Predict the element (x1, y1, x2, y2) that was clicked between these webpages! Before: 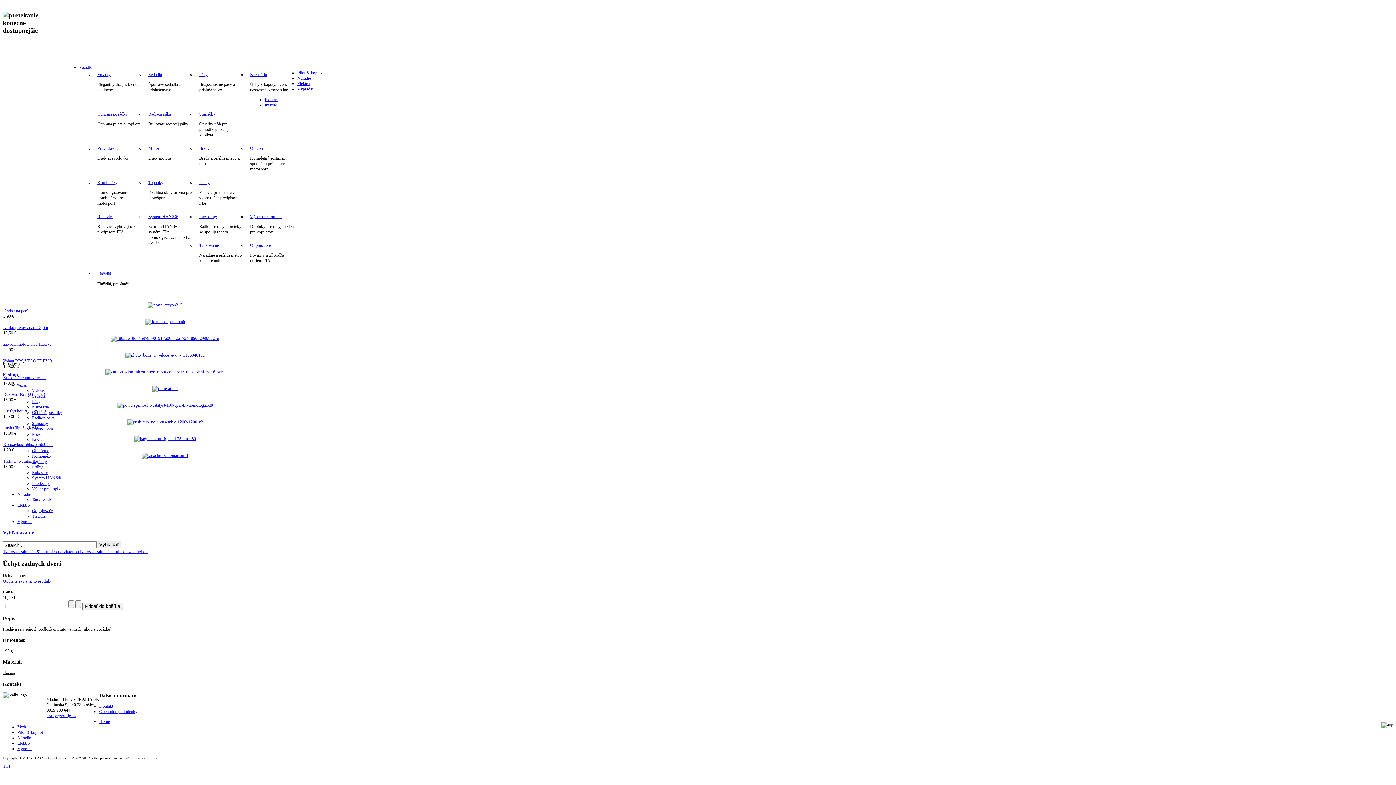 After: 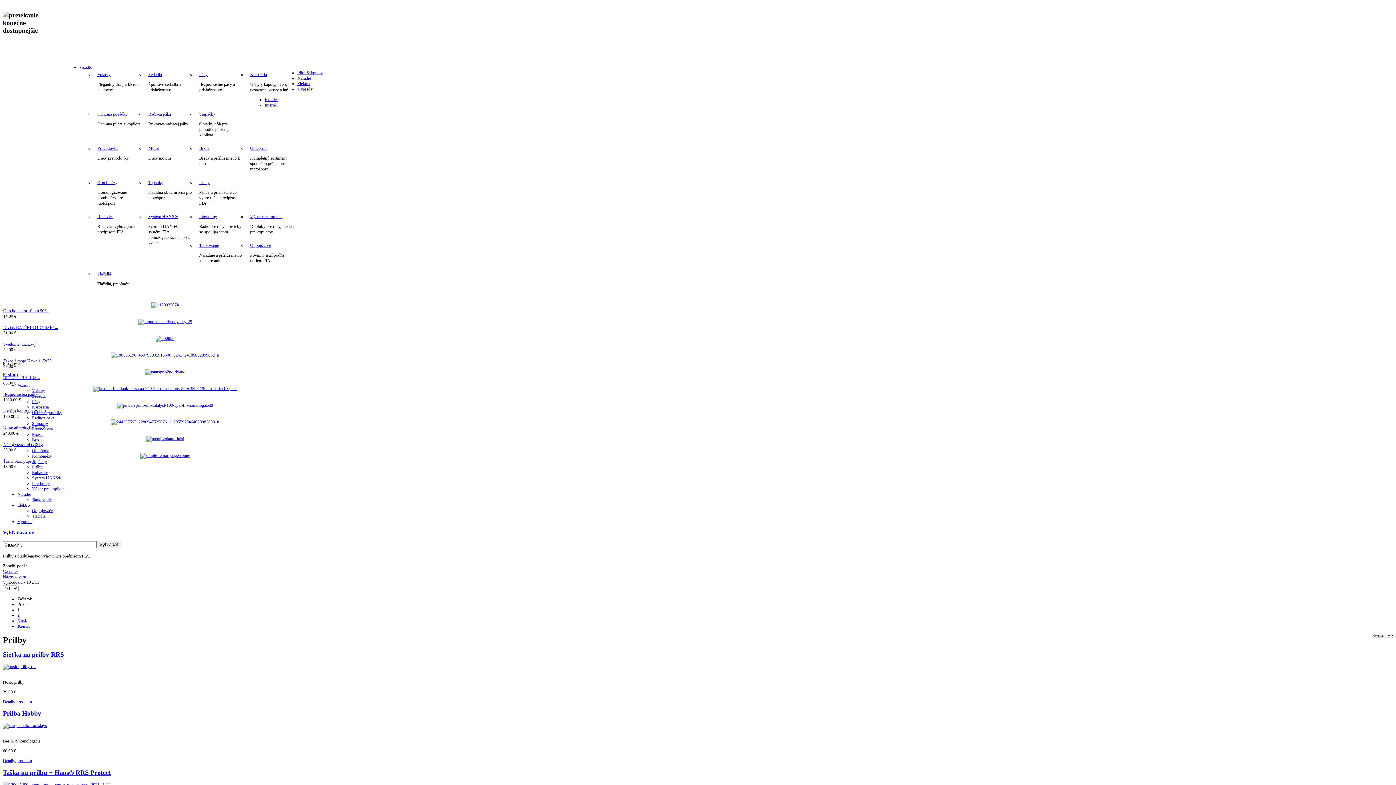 Action: label: Prilby bbox: (32, 464, 42, 469)